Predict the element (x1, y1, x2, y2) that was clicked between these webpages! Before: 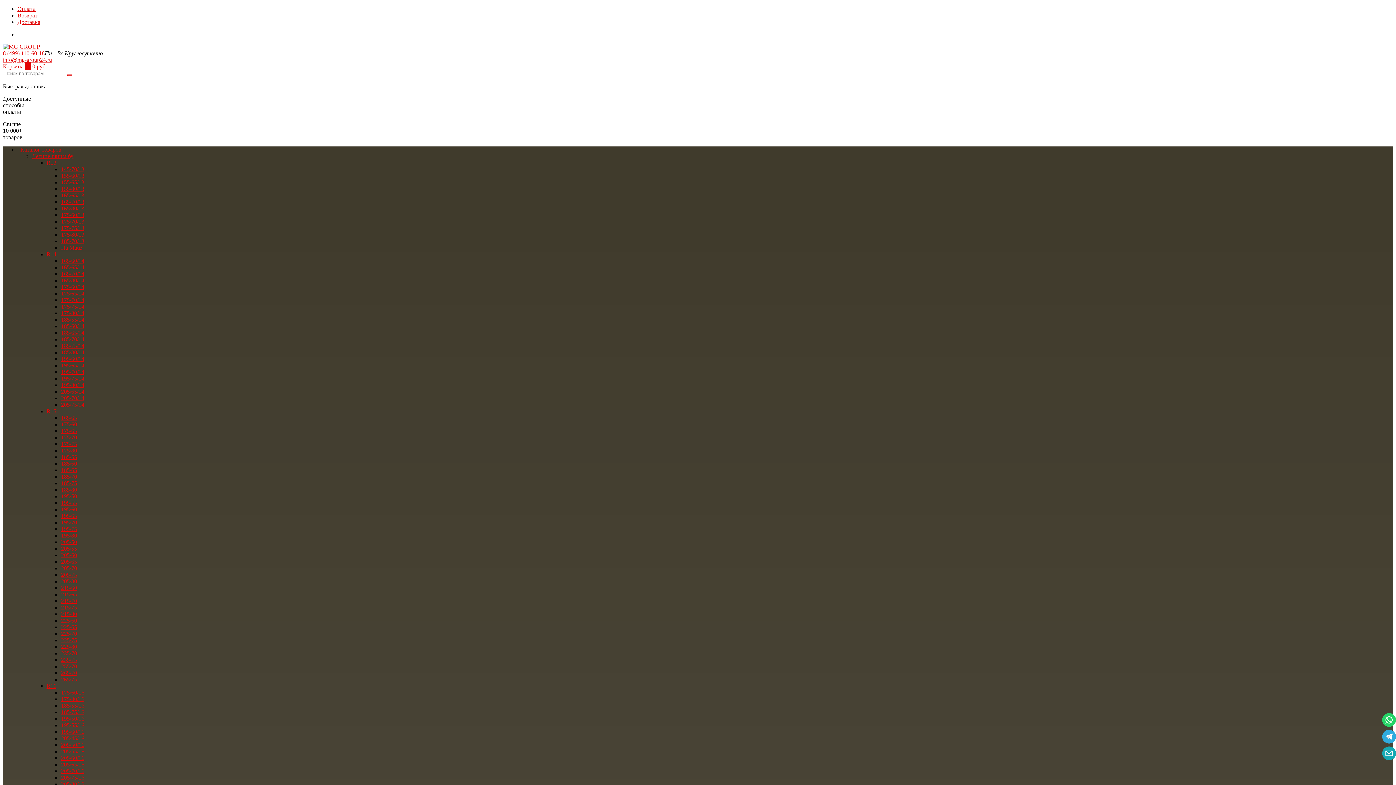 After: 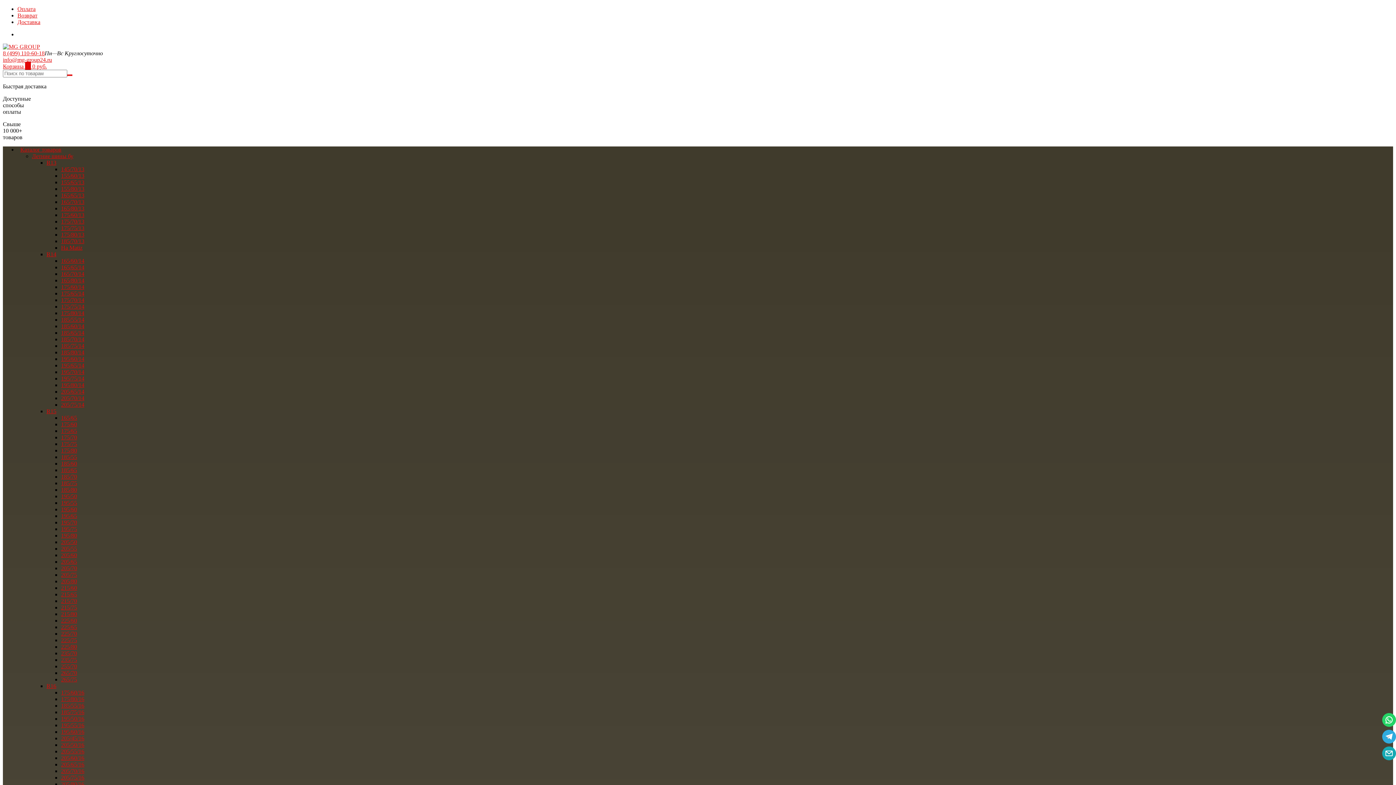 Action: bbox: (61, 689, 84, 696) label: 175/60/16